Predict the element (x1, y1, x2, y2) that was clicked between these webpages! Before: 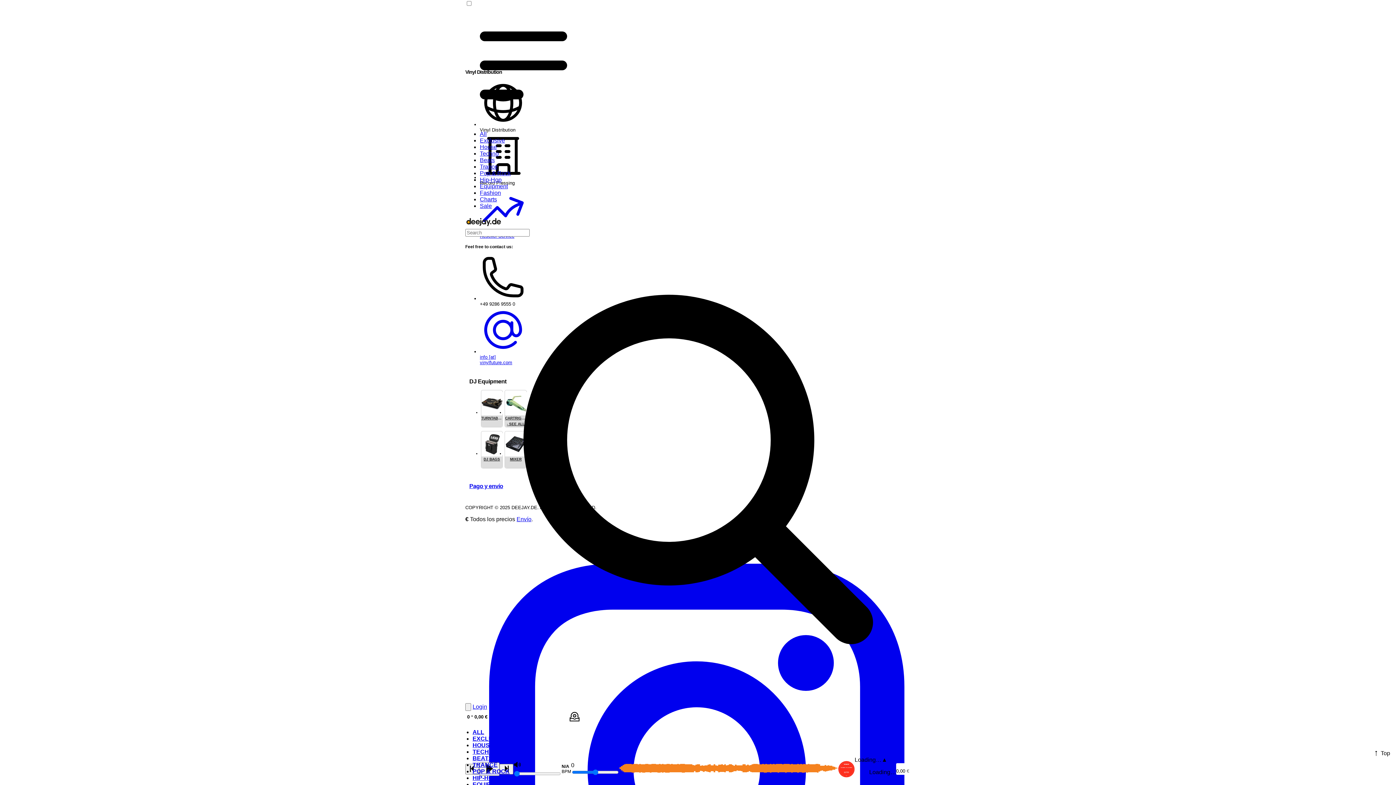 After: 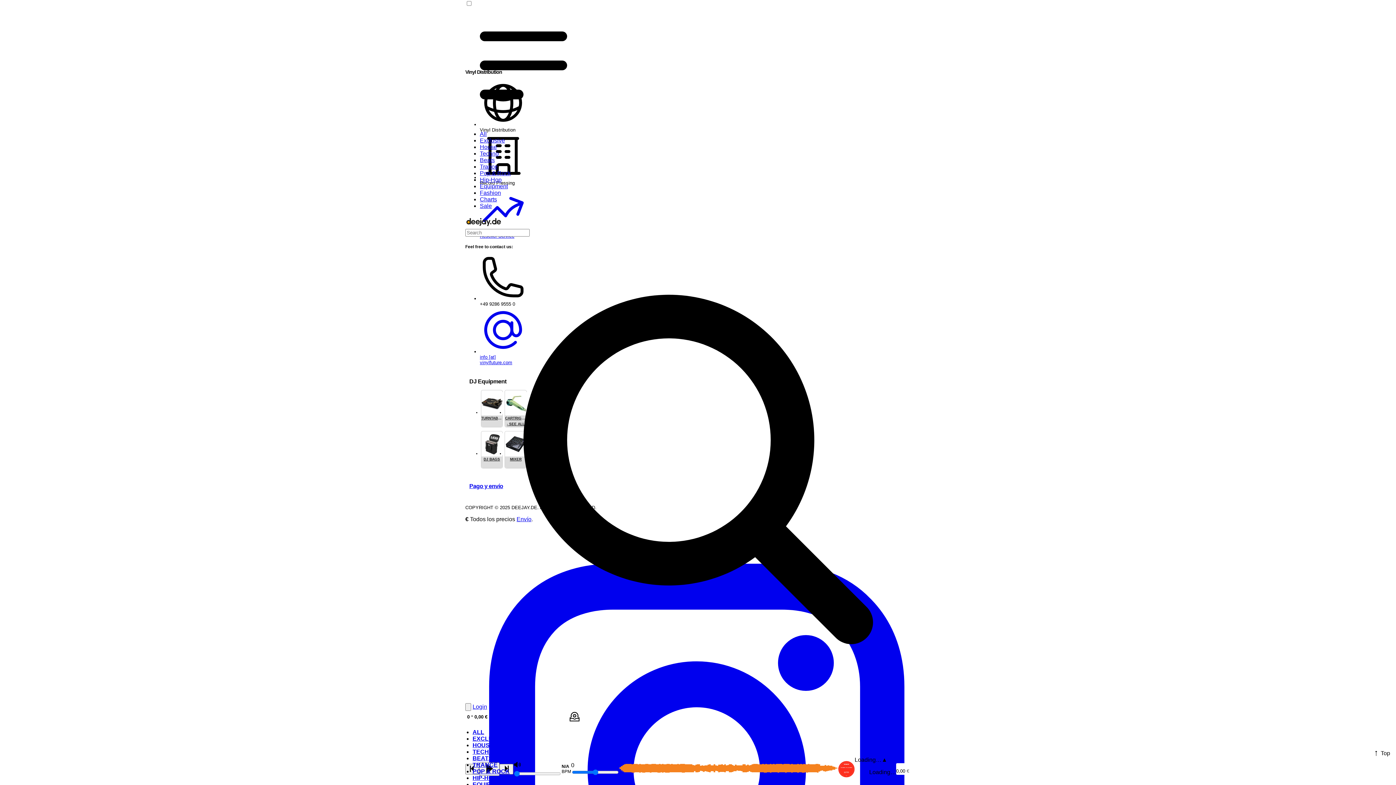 Action: label: TECHNO bbox: (472, 749, 497, 755)